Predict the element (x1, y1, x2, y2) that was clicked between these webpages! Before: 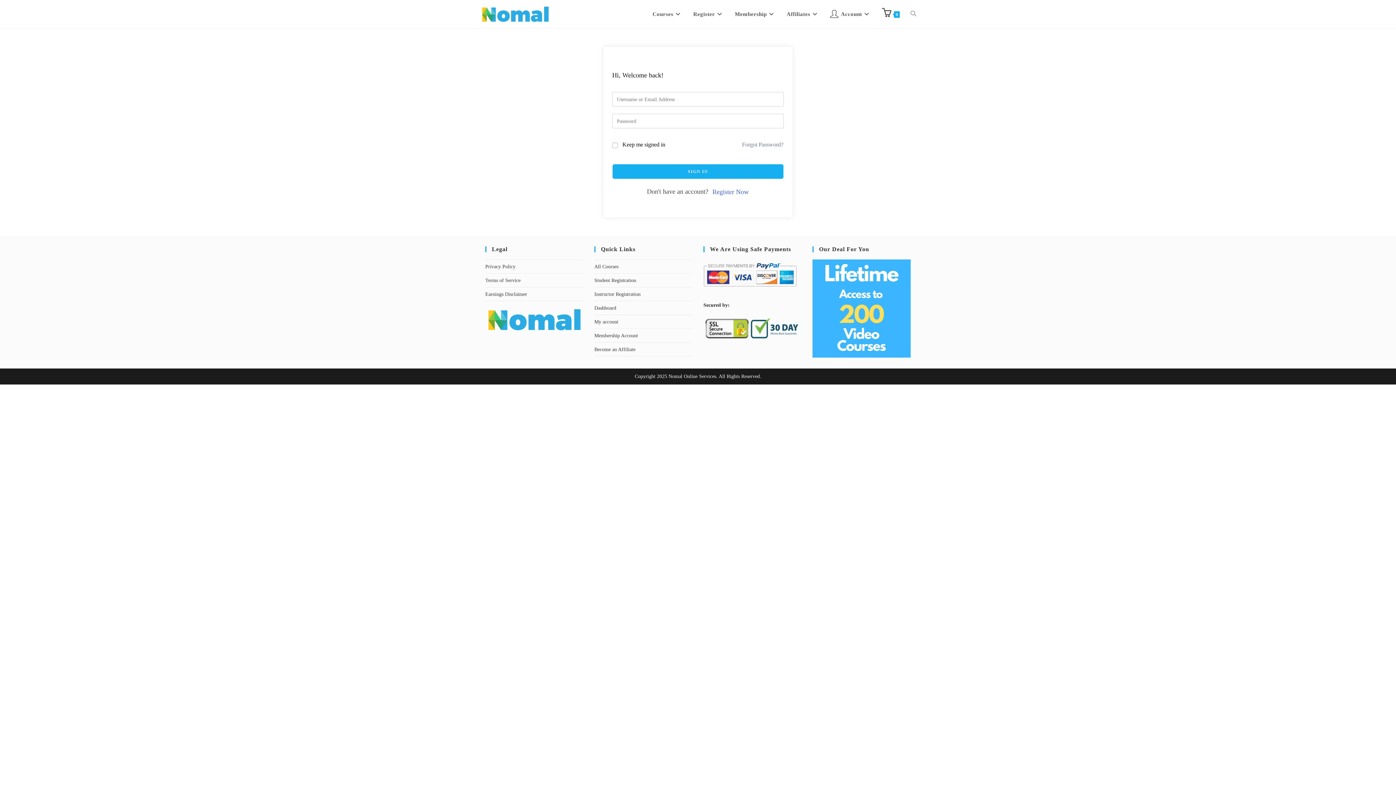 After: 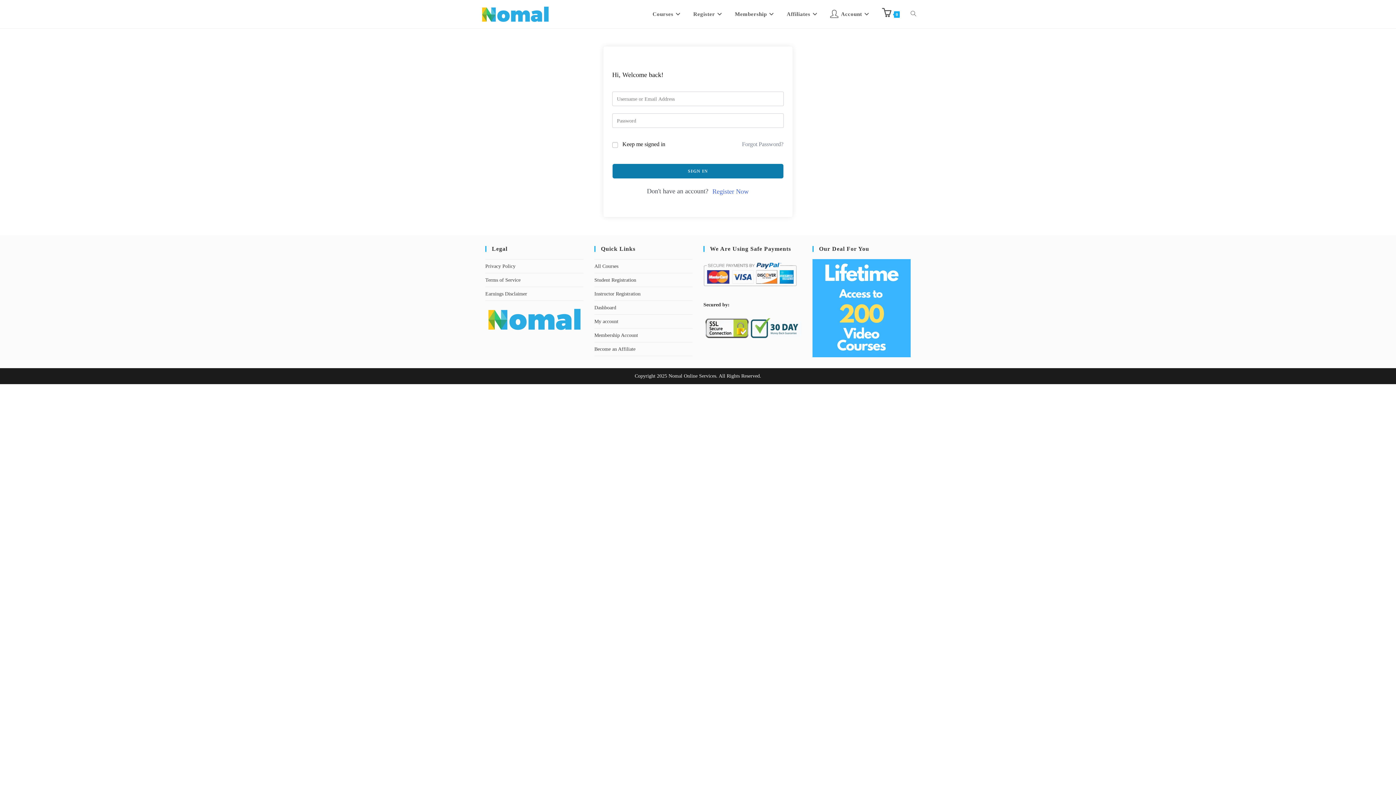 Action: bbox: (612, 164, 784, 179) label: SIGN IN